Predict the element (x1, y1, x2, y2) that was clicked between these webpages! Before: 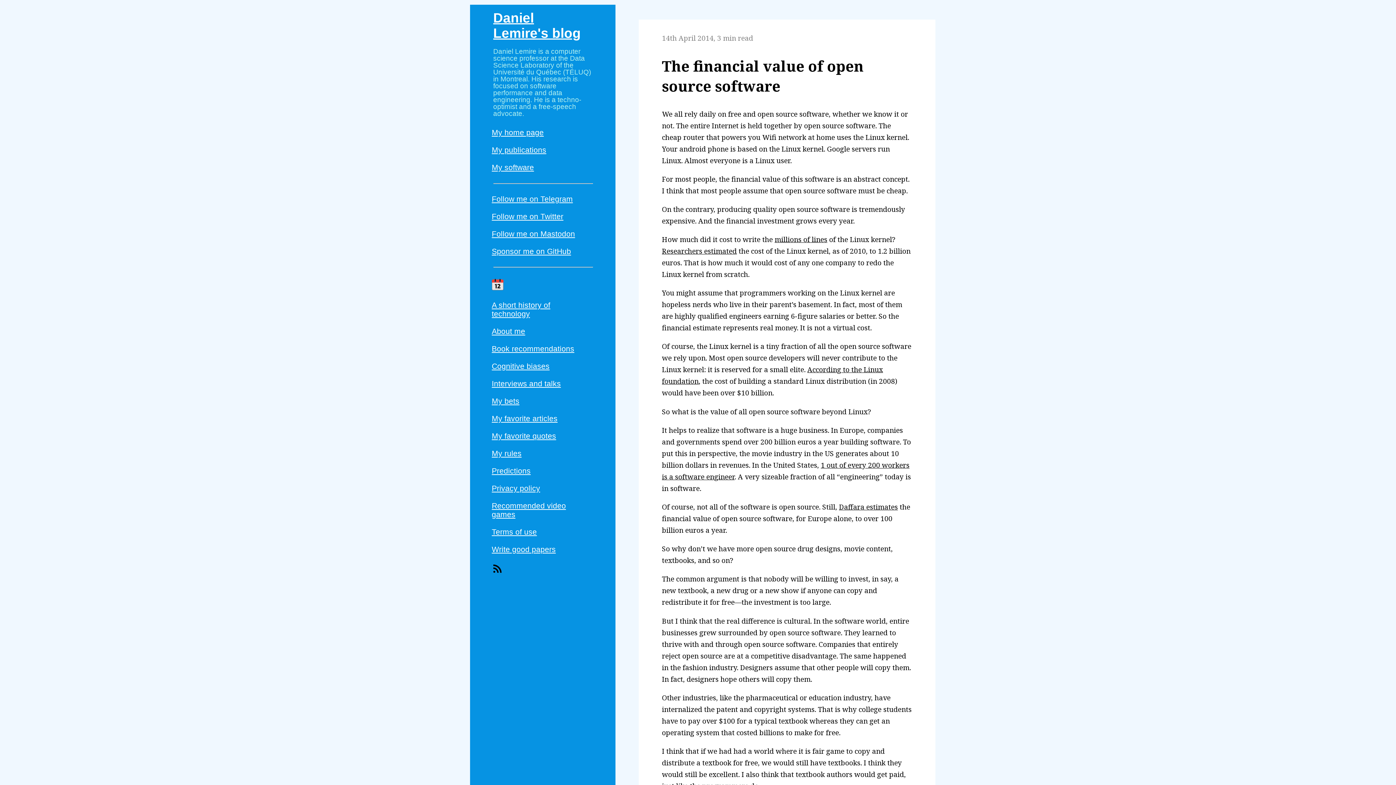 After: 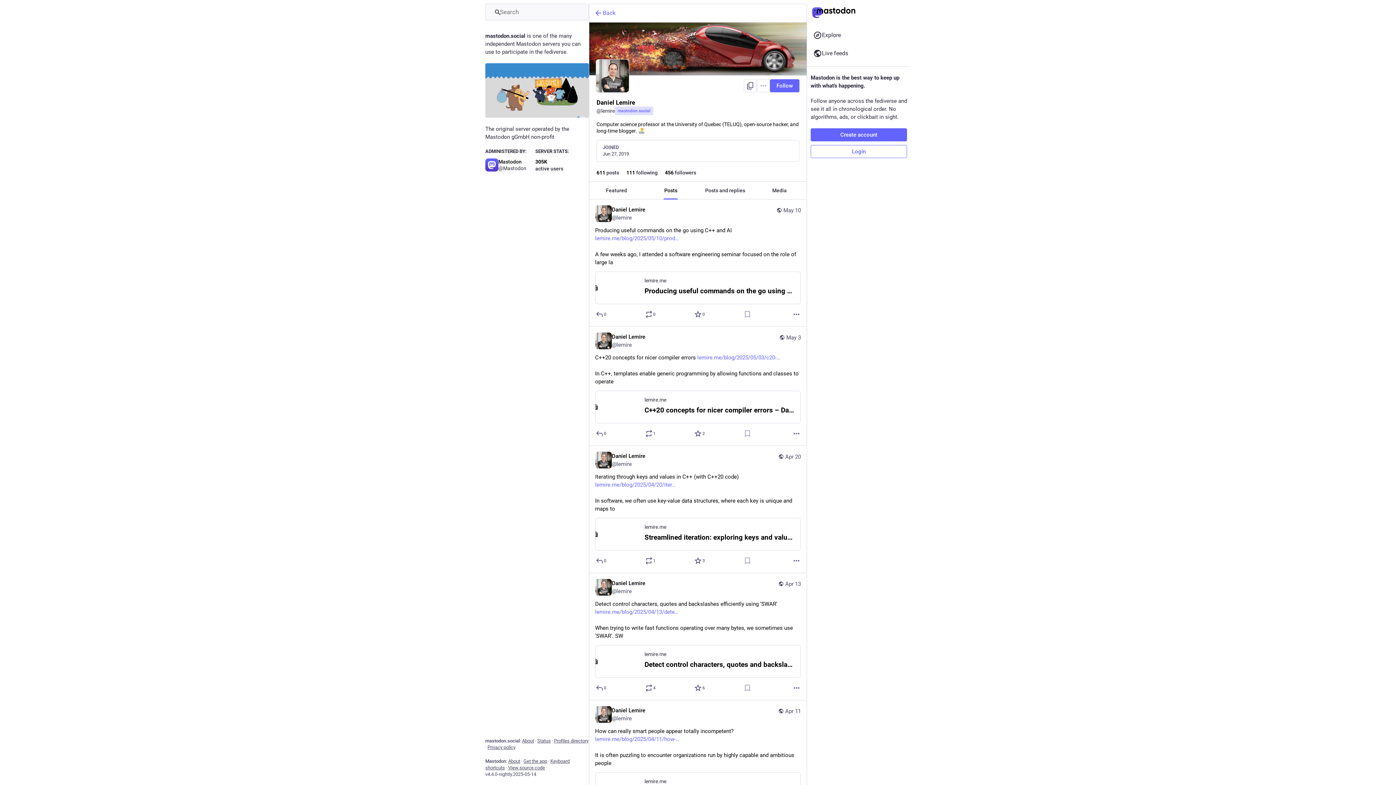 Action: label: Follow me on Mastodon bbox: (487, 225, 592, 242)